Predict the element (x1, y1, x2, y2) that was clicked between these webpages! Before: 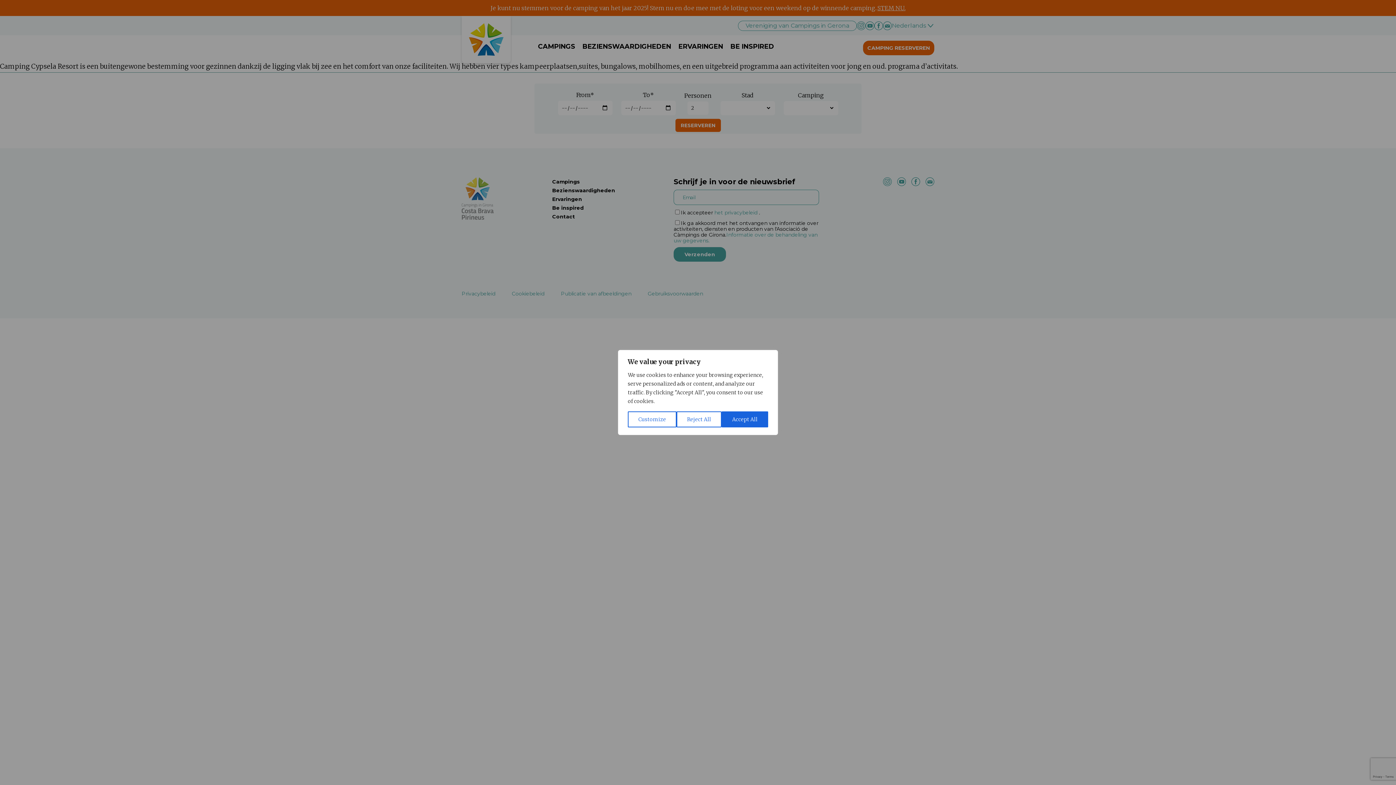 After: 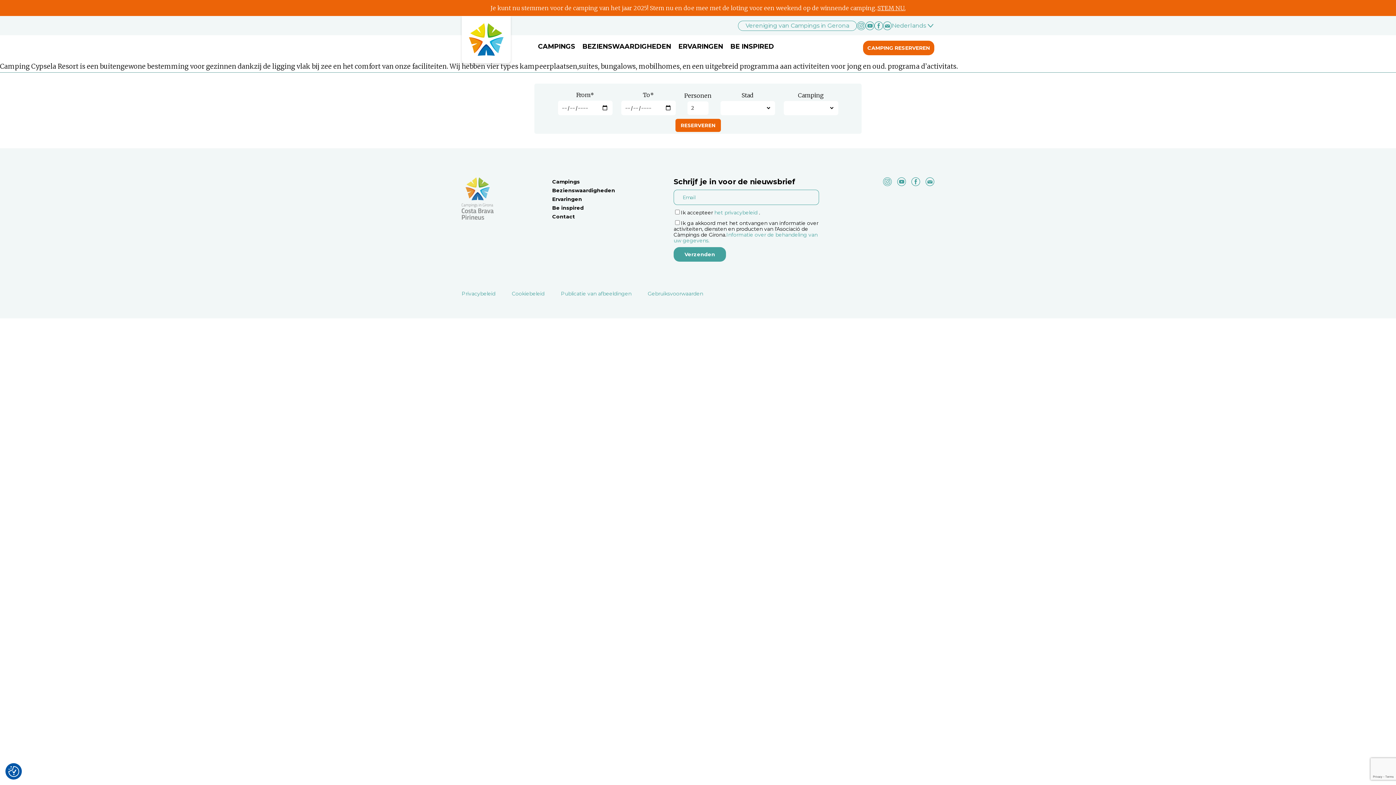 Action: bbox: (676, 411, 721, 427) label: Reject All